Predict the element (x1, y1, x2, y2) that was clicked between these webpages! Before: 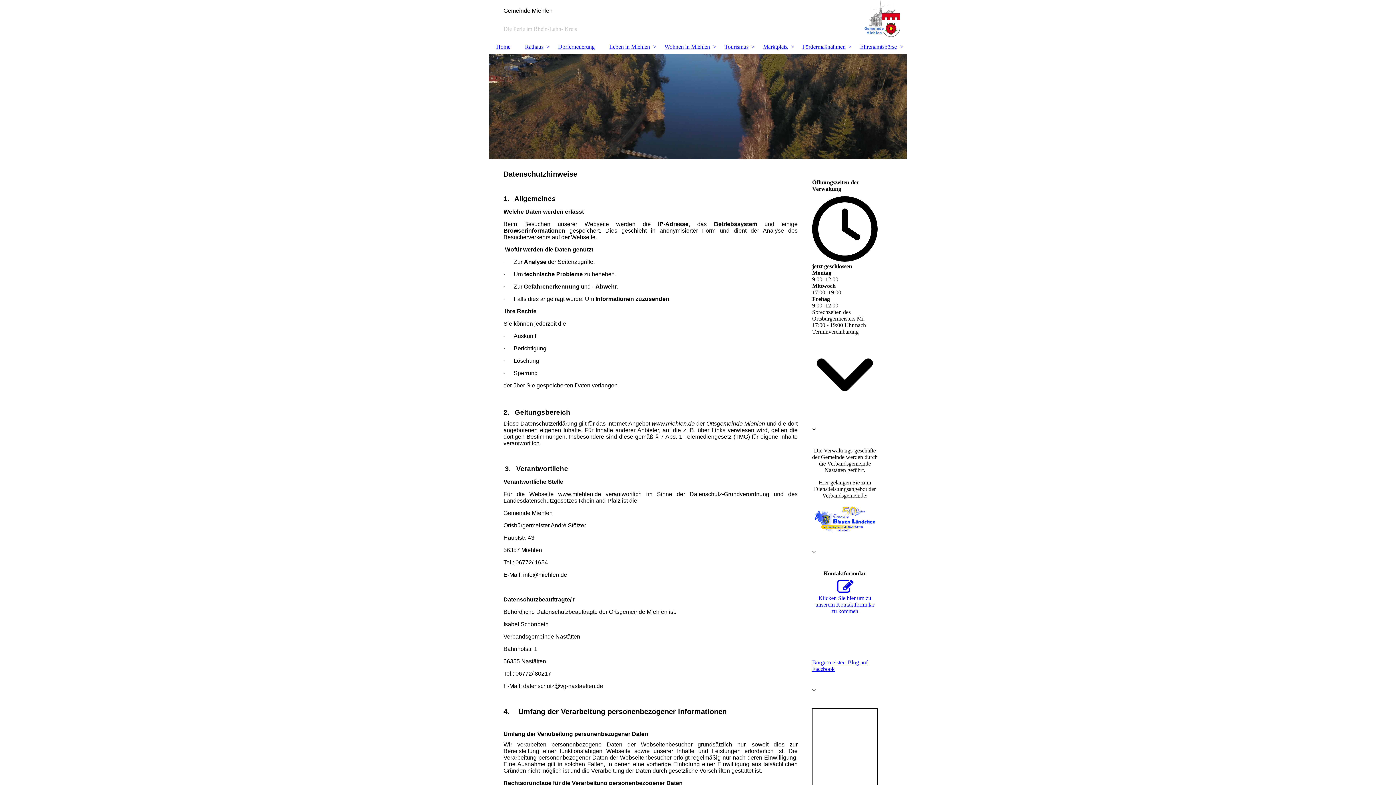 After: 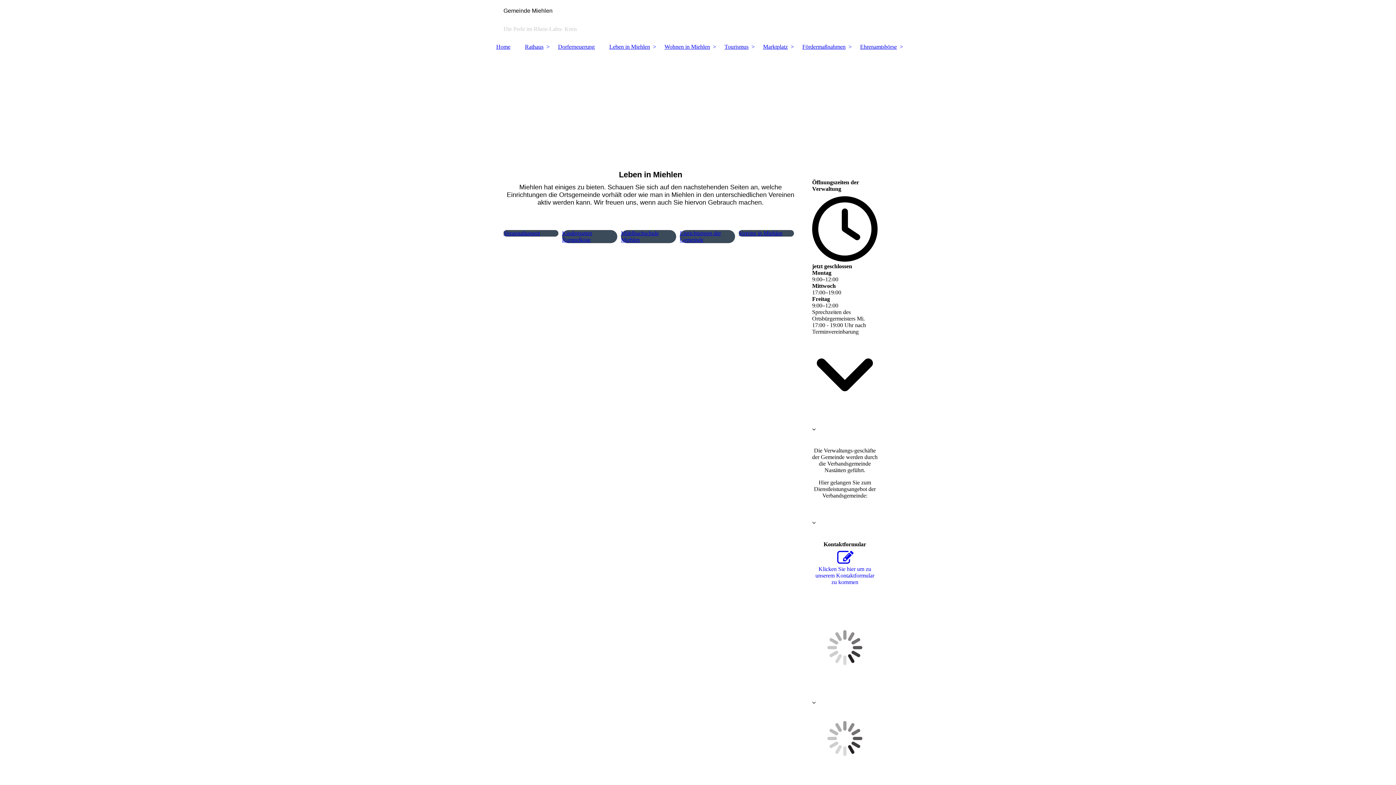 Action: bbox: (602, 40, 657, 53) label: Leben in Miehlen